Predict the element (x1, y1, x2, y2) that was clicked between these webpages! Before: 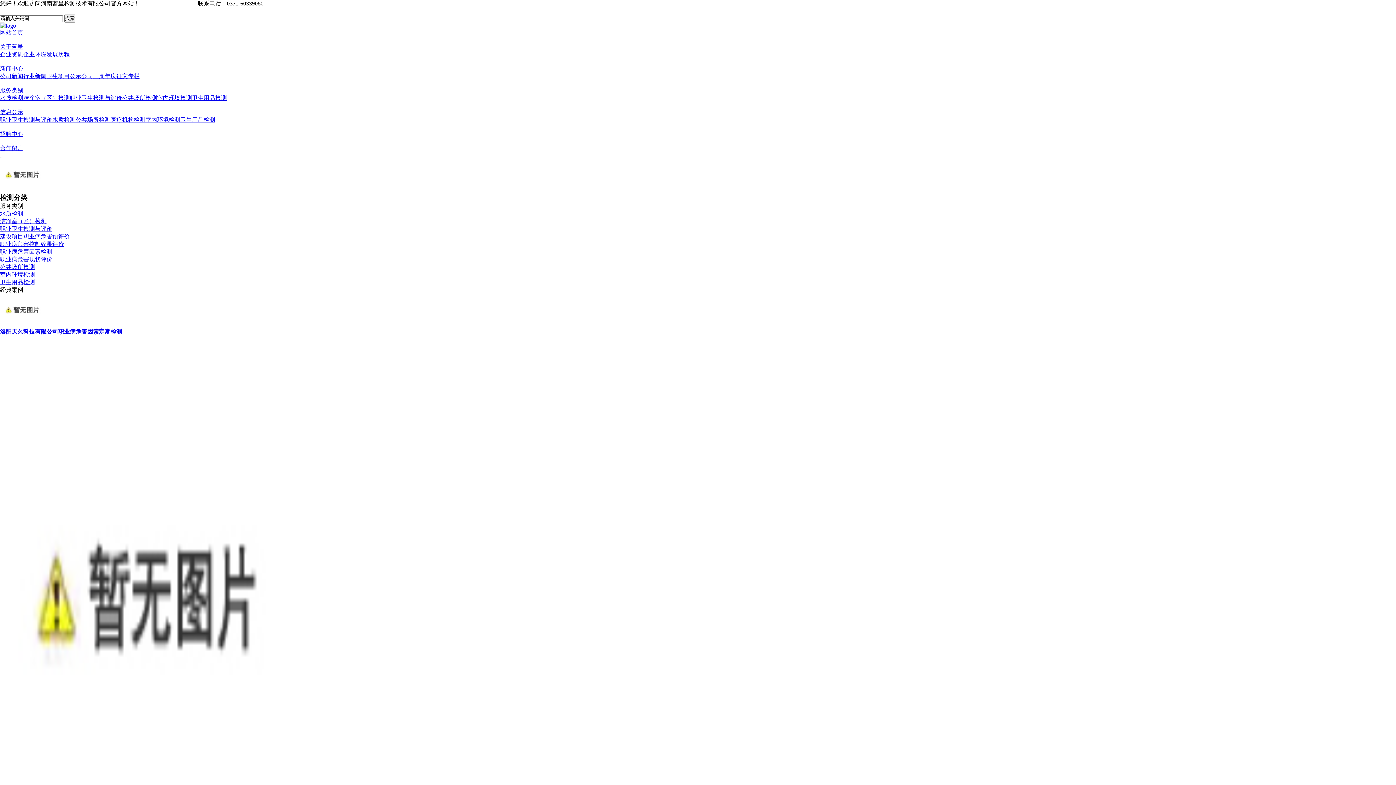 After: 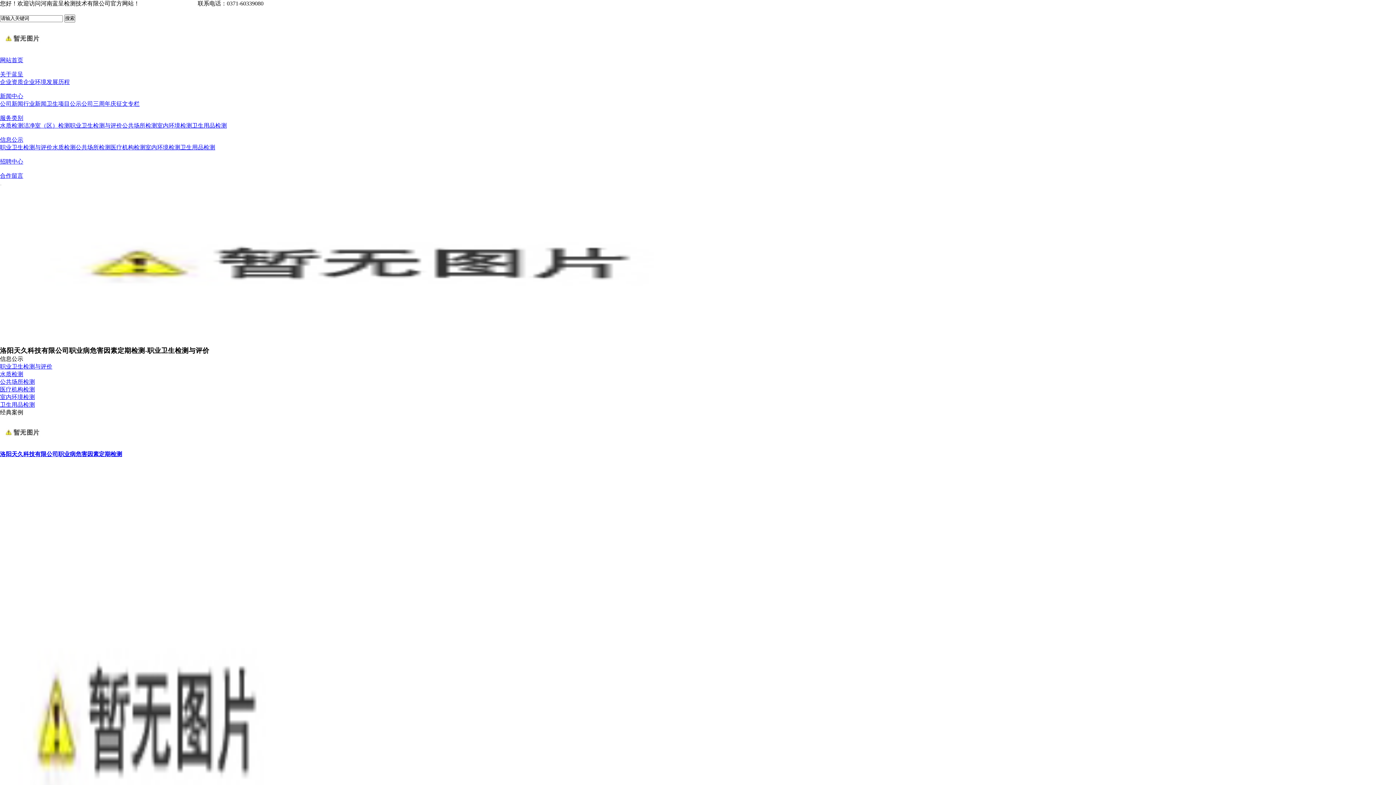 Action: bbox: (0, 321, 43, 328)